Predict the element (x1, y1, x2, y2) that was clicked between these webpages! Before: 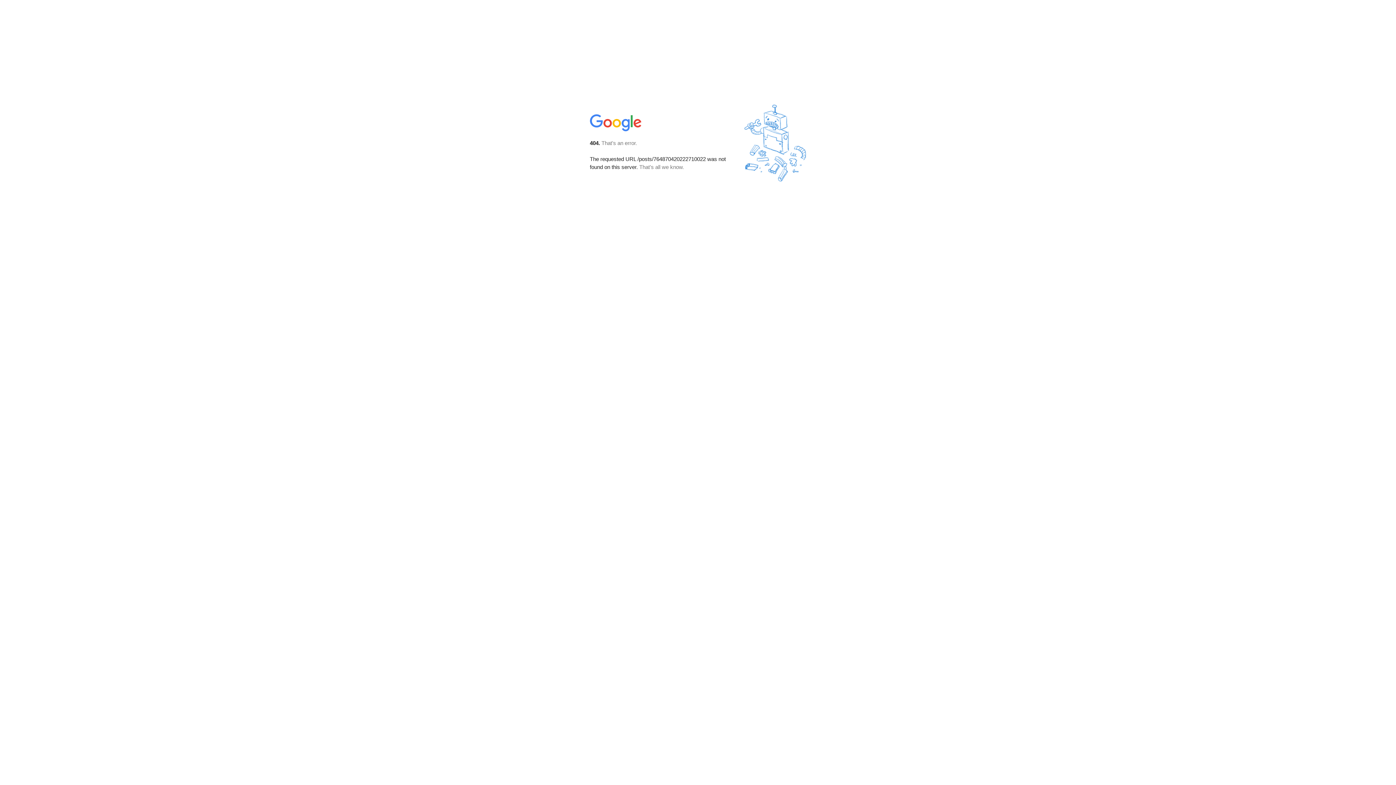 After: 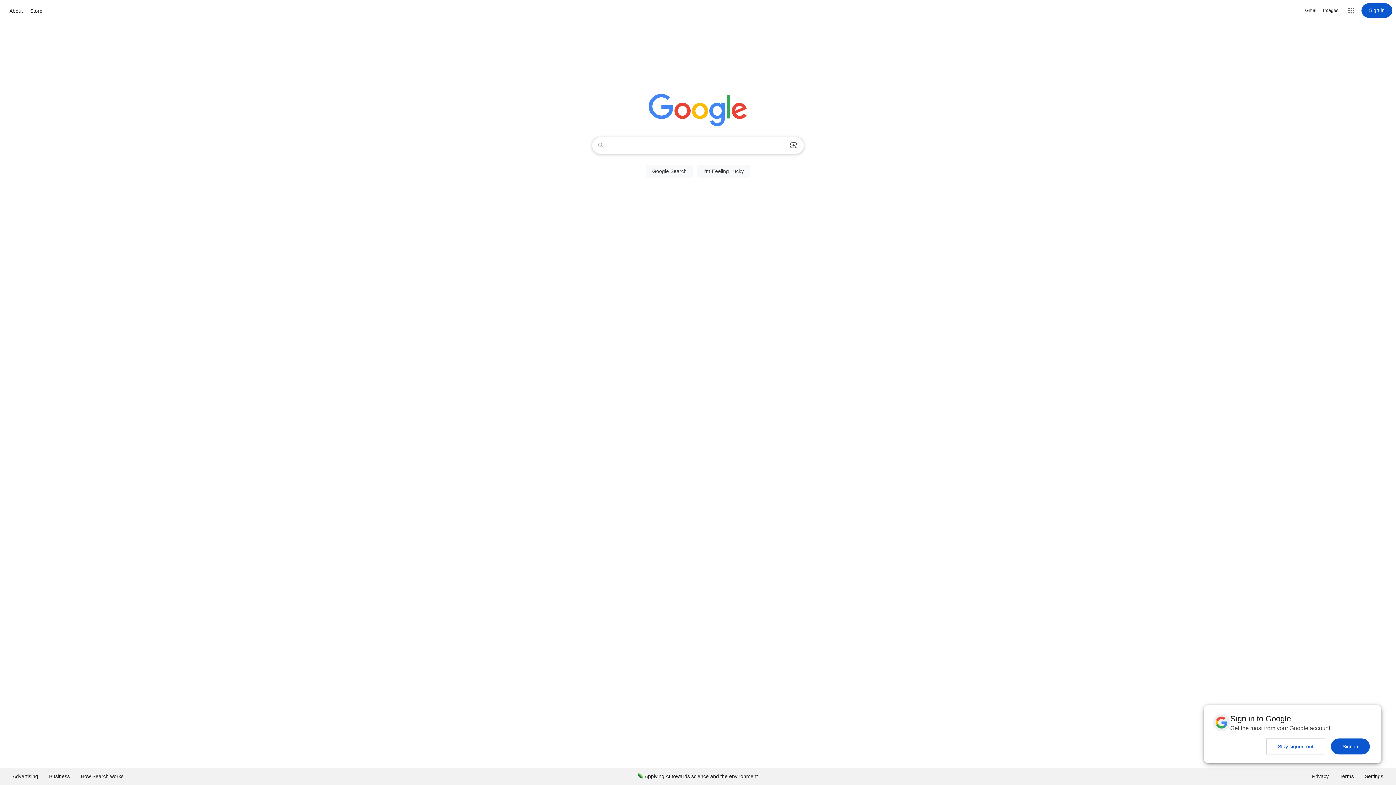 Action: bbox: (590, 127, 642, 134)